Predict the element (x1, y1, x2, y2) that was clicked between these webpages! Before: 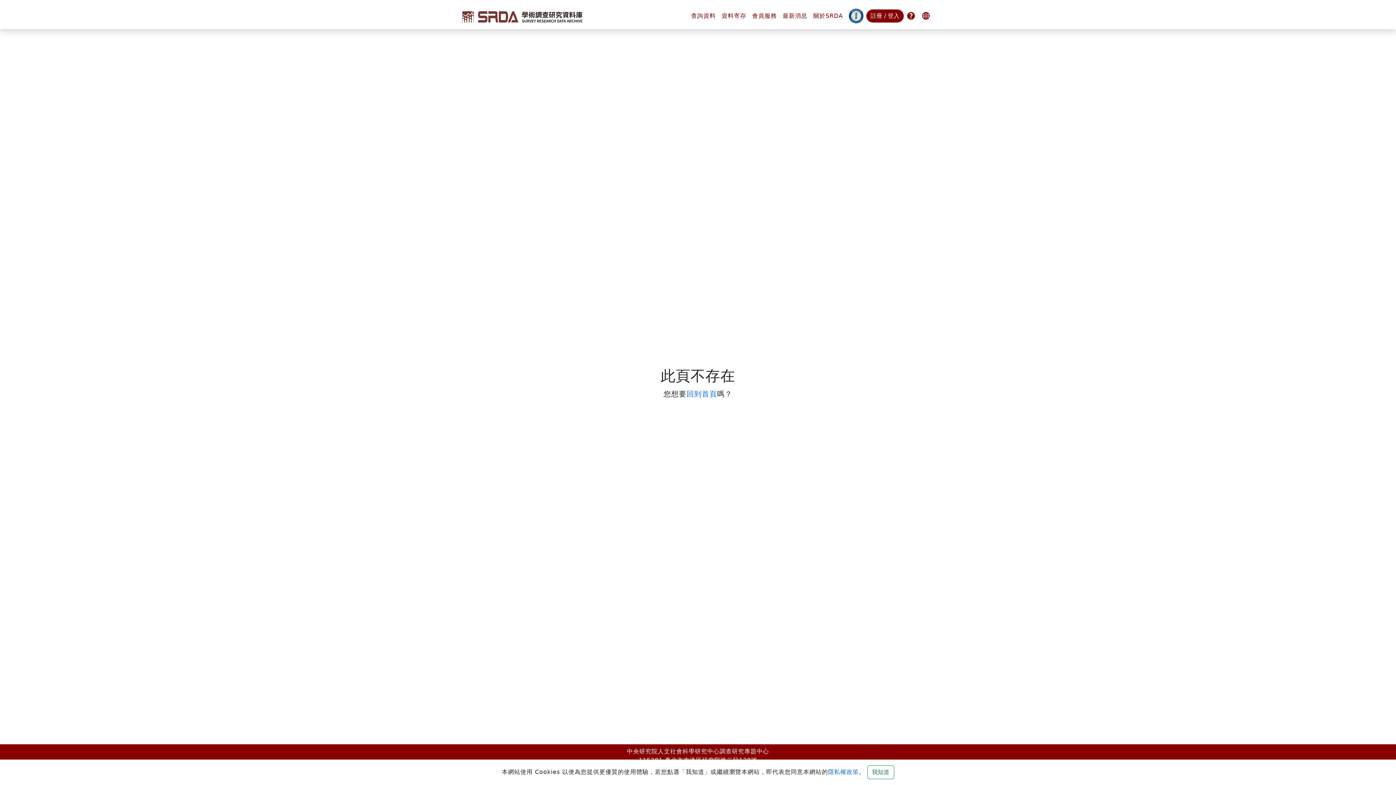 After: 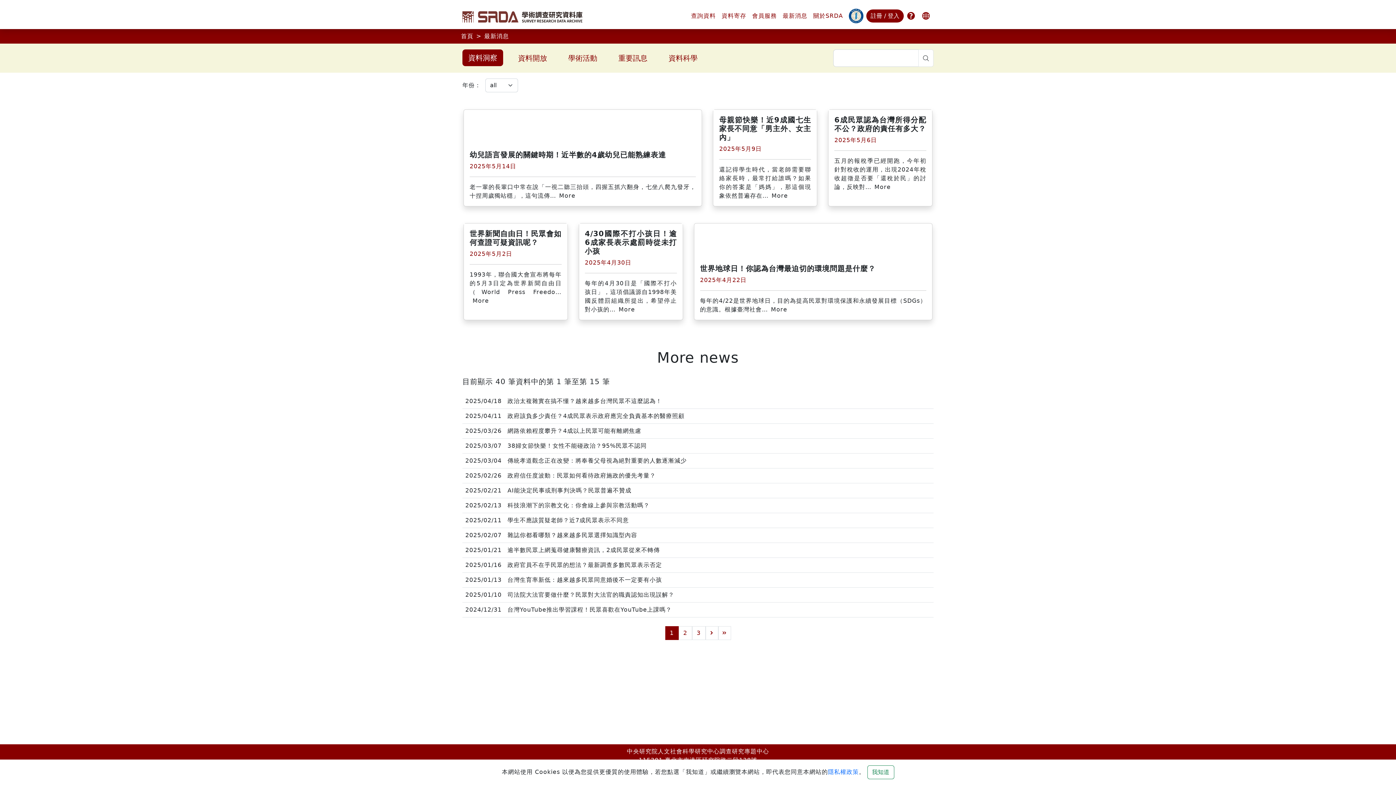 Action: bbox: (780, 8, 810, 23) label: 最新消息